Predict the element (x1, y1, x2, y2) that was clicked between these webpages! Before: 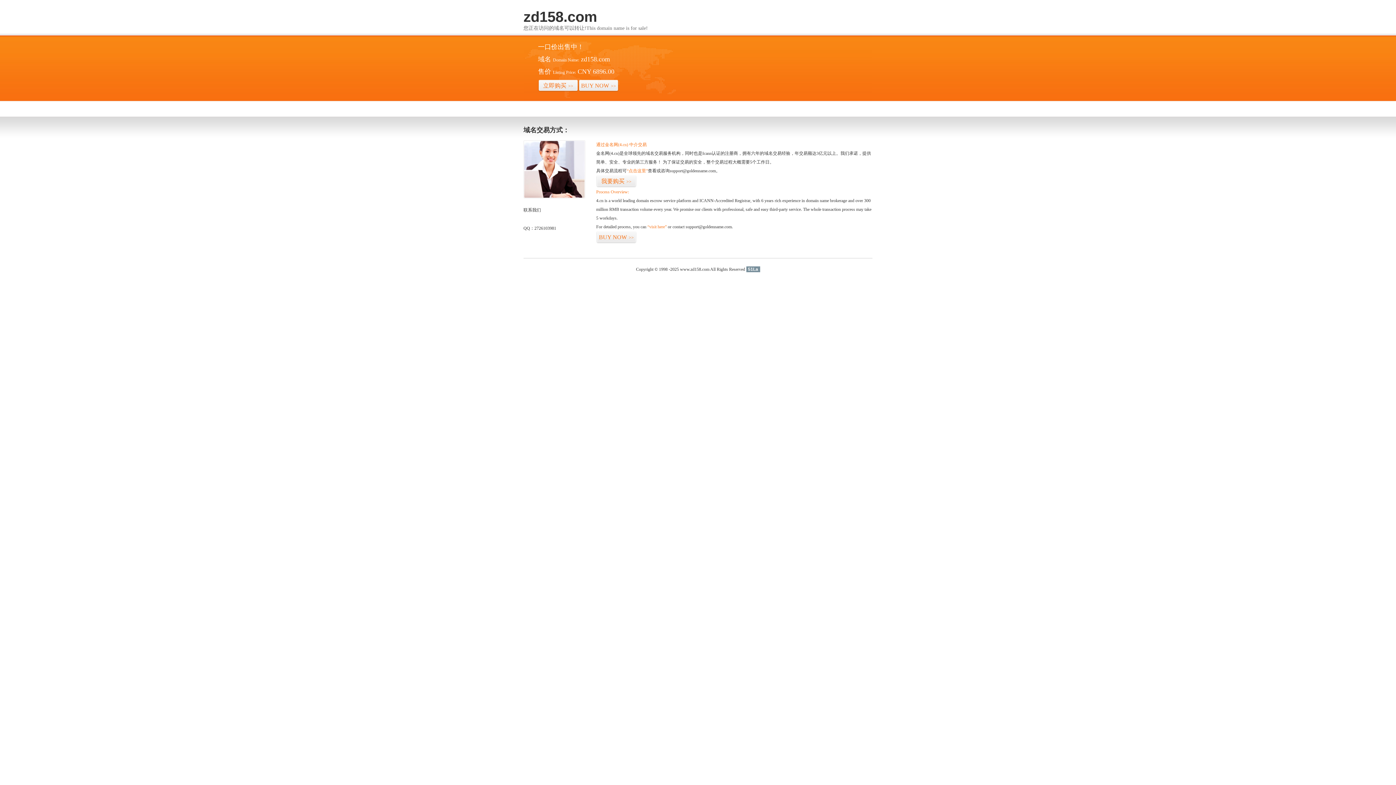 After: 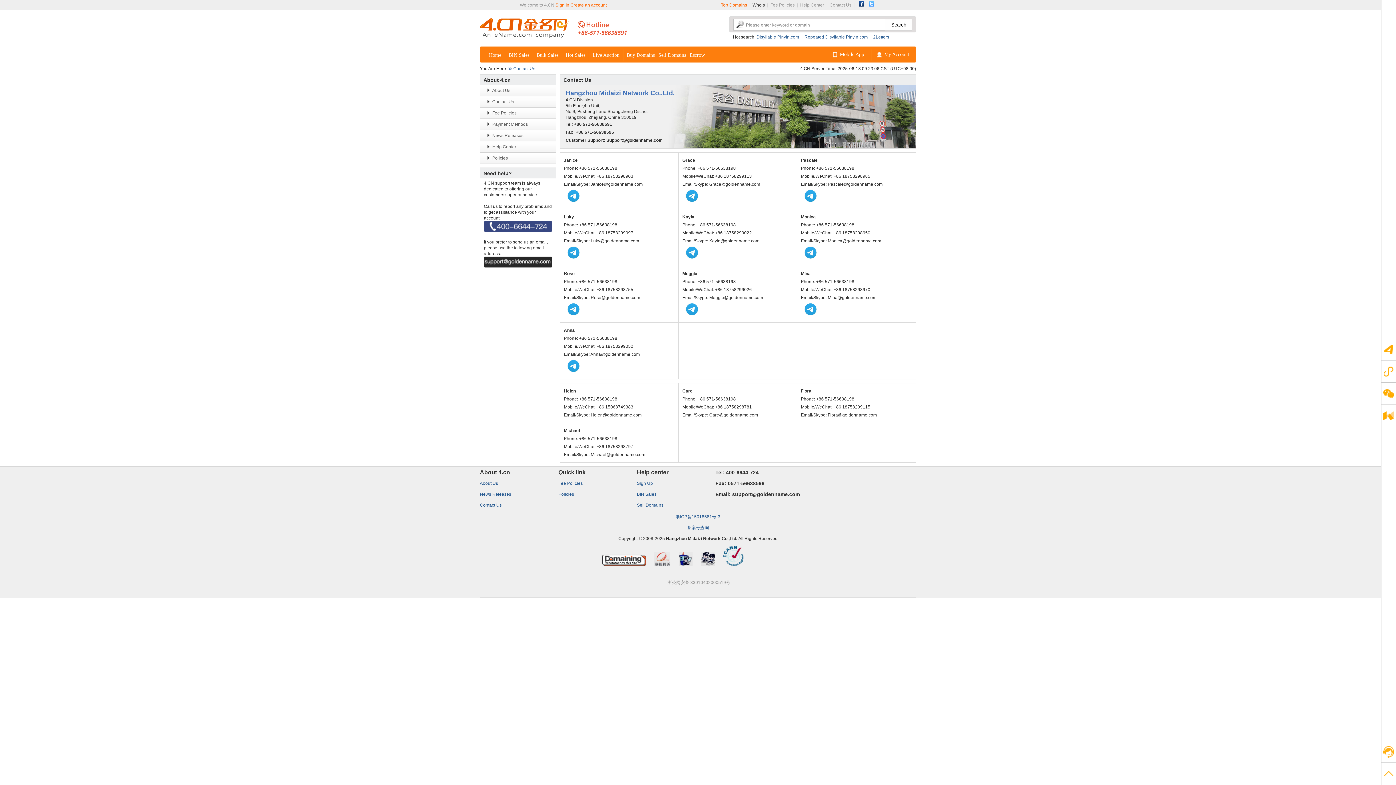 Action: bbox: (523, 194, 585, 199)